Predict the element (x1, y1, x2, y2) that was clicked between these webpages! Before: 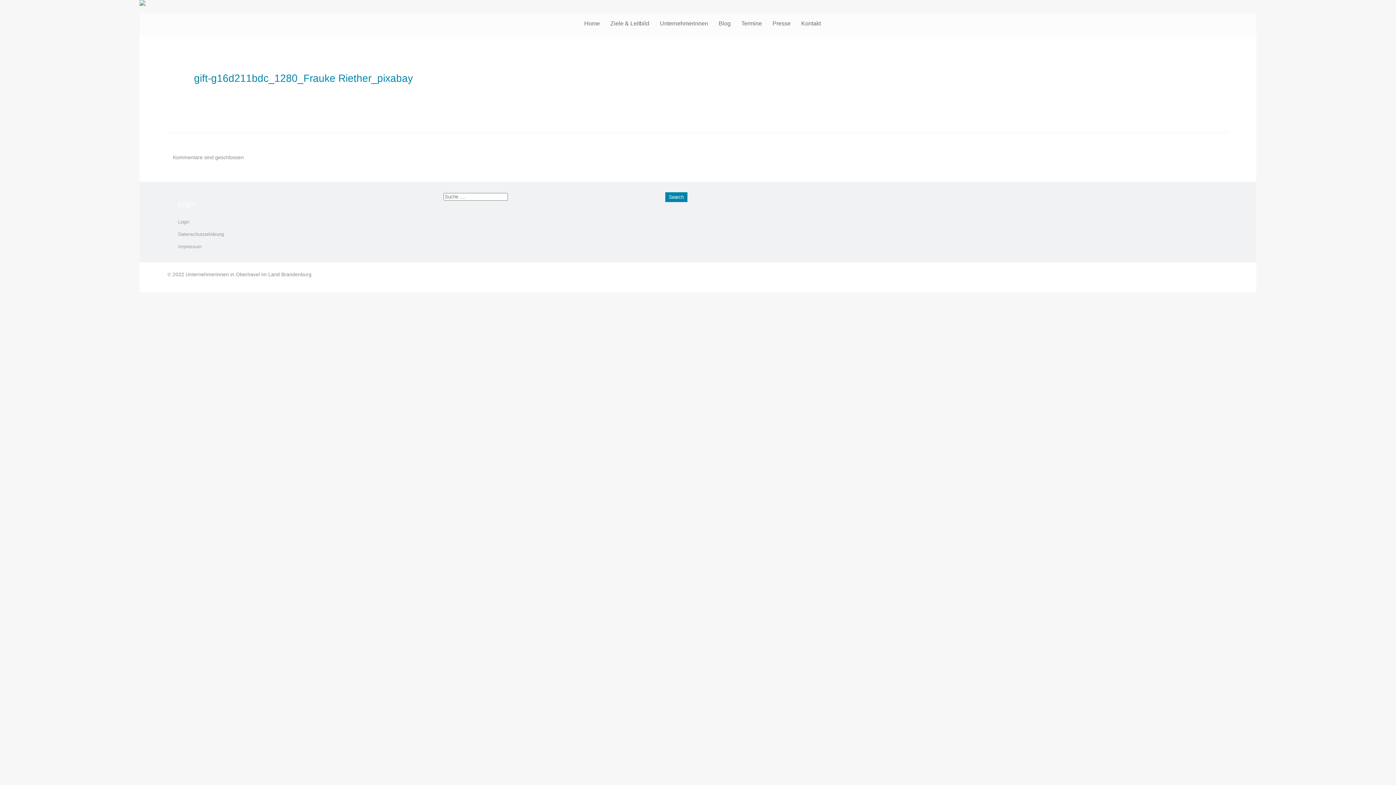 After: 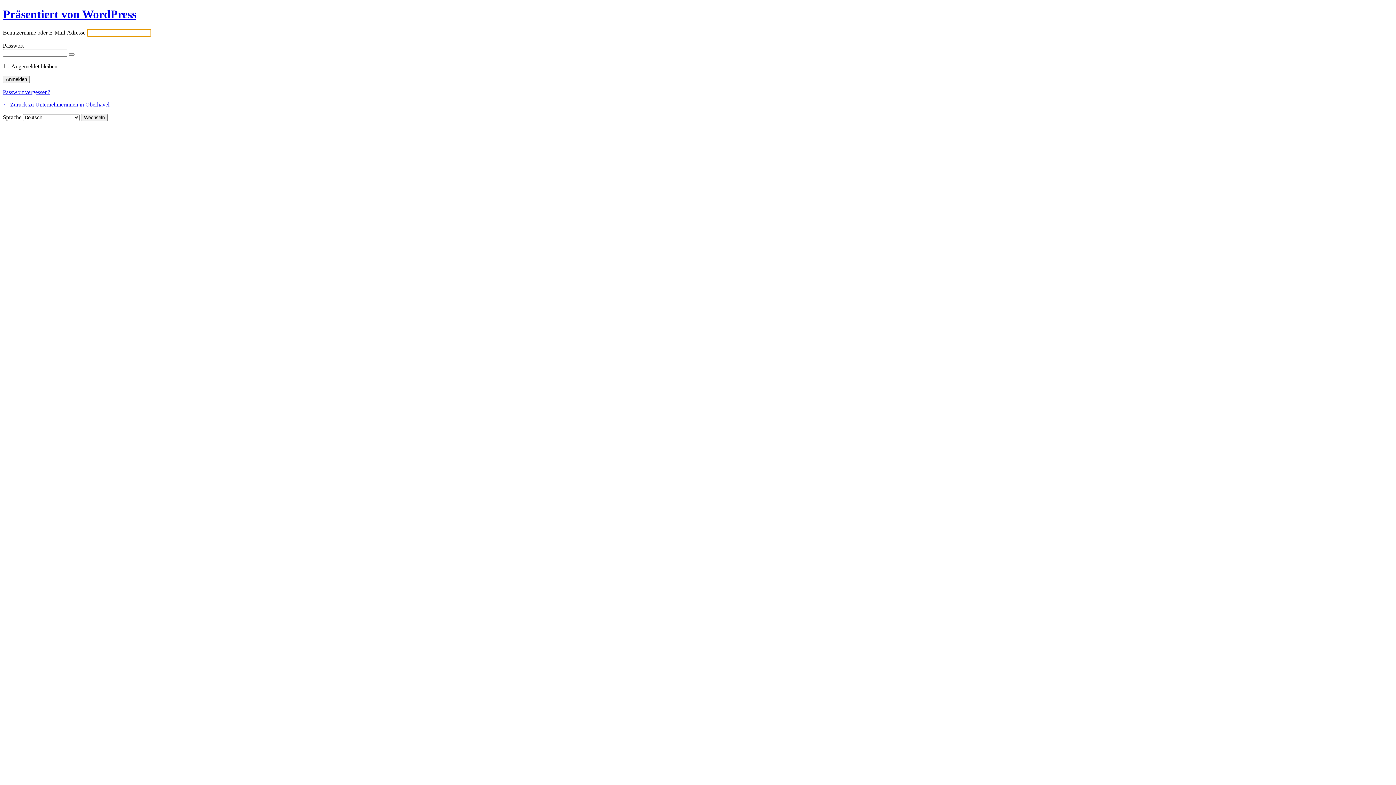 Action: bbox: (178, 219, 189, 224) label: Login